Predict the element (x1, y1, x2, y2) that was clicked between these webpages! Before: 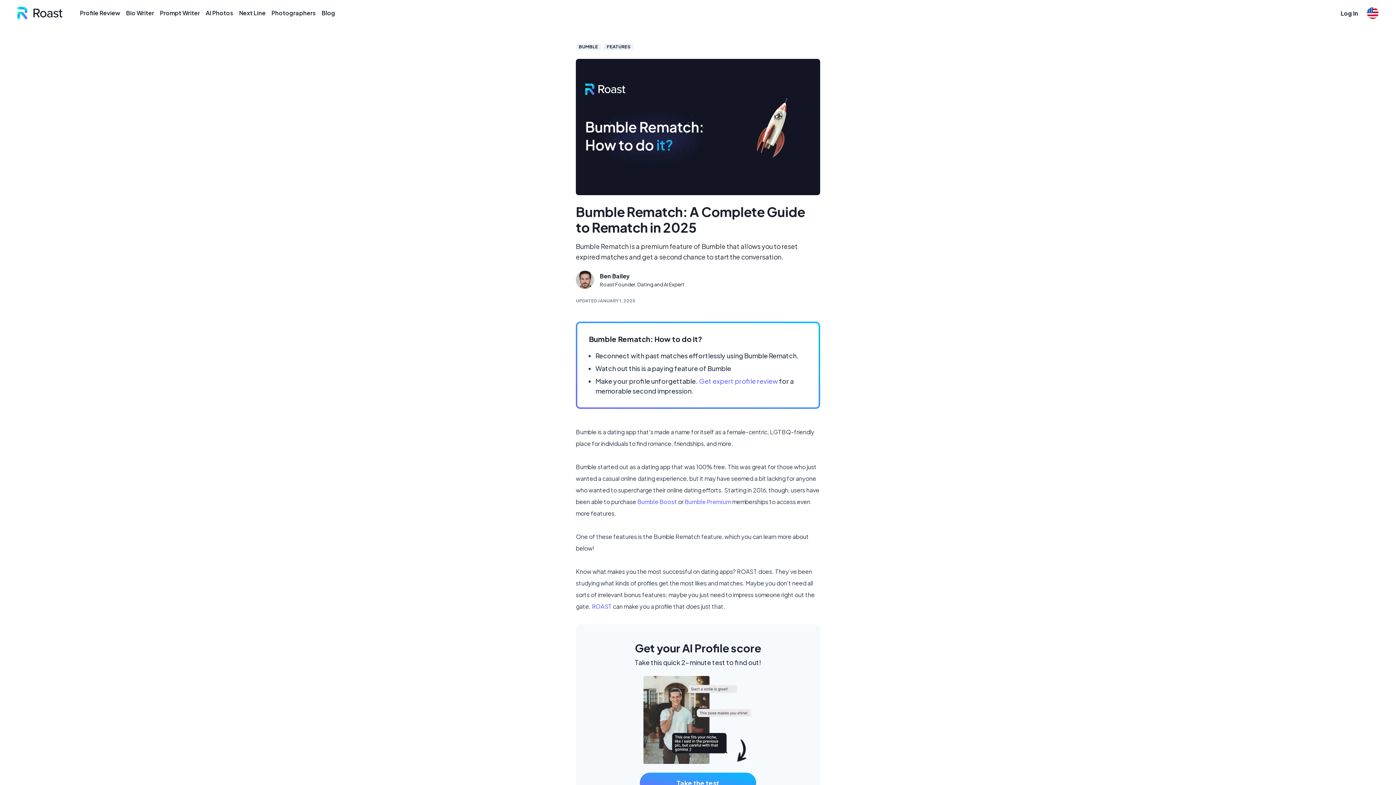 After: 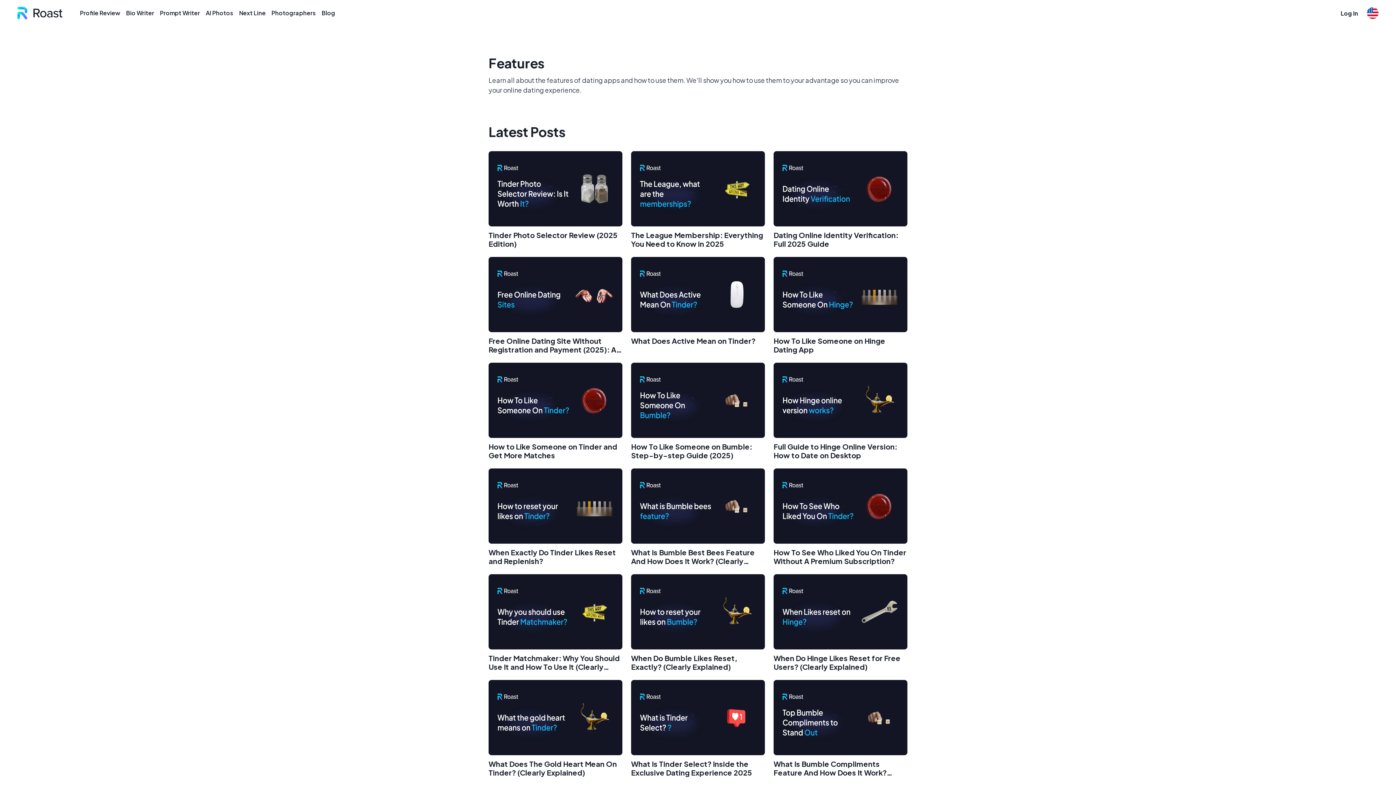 Action: label: FEATURES bbox: (606, 44, 630, 49)